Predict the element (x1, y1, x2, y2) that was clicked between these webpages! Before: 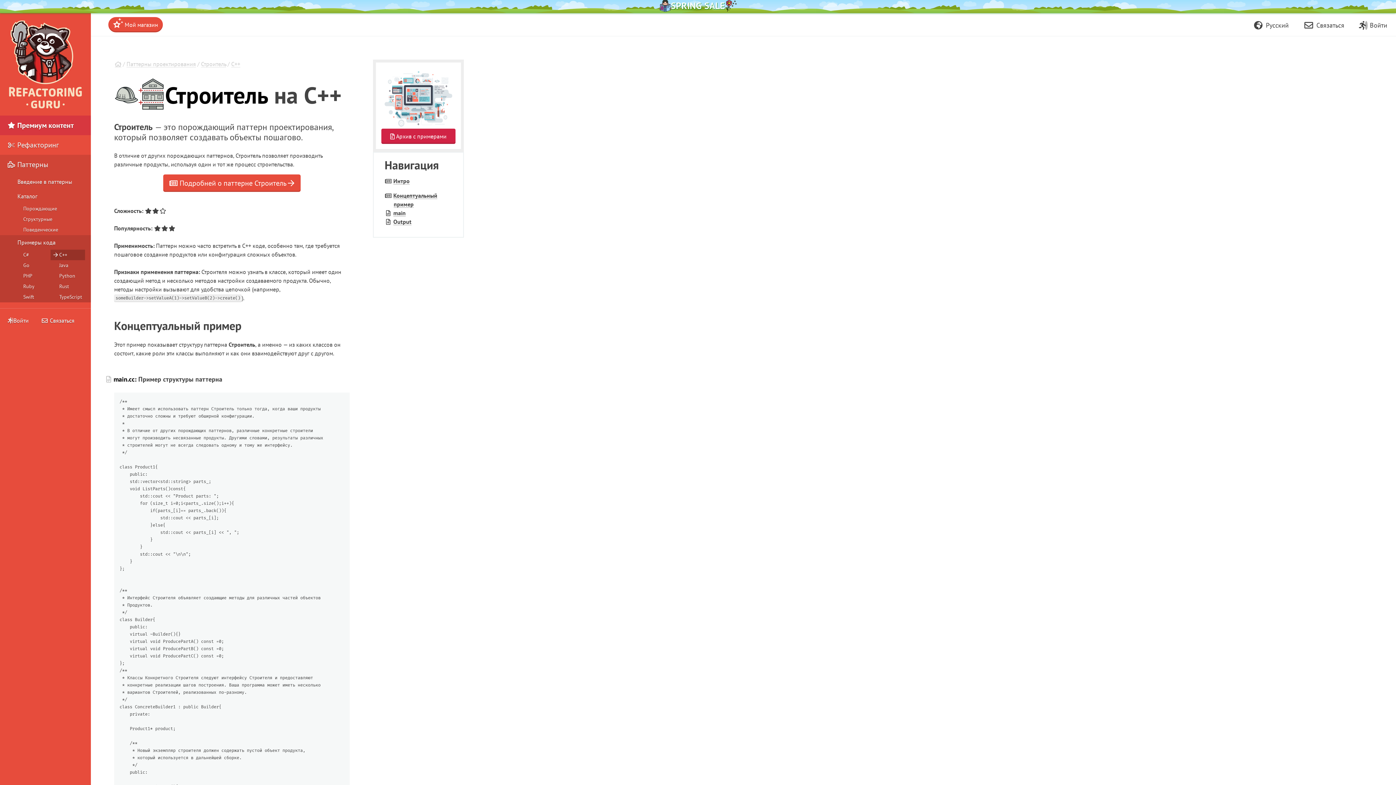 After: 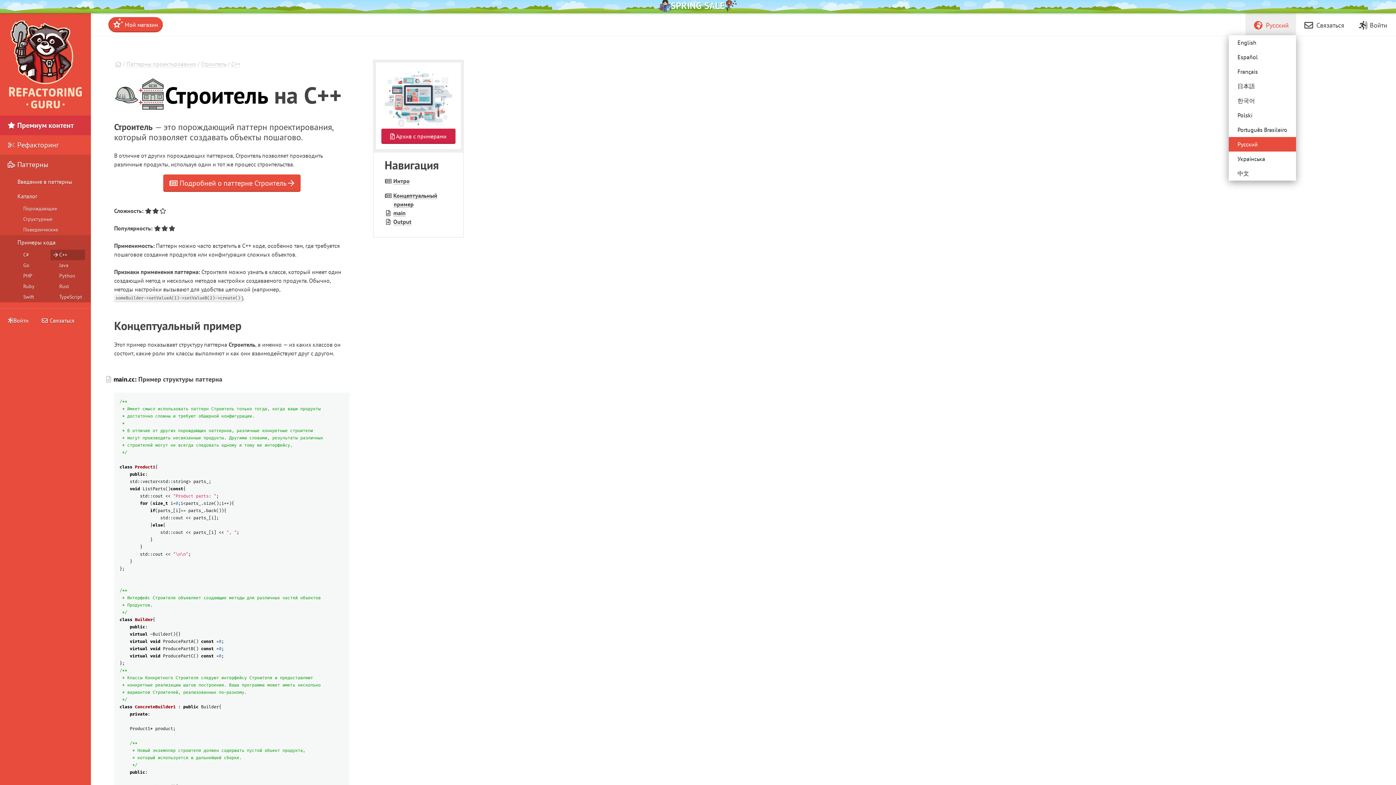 Action: label:  Русский bbox: (1245, 13, 1296, 36)